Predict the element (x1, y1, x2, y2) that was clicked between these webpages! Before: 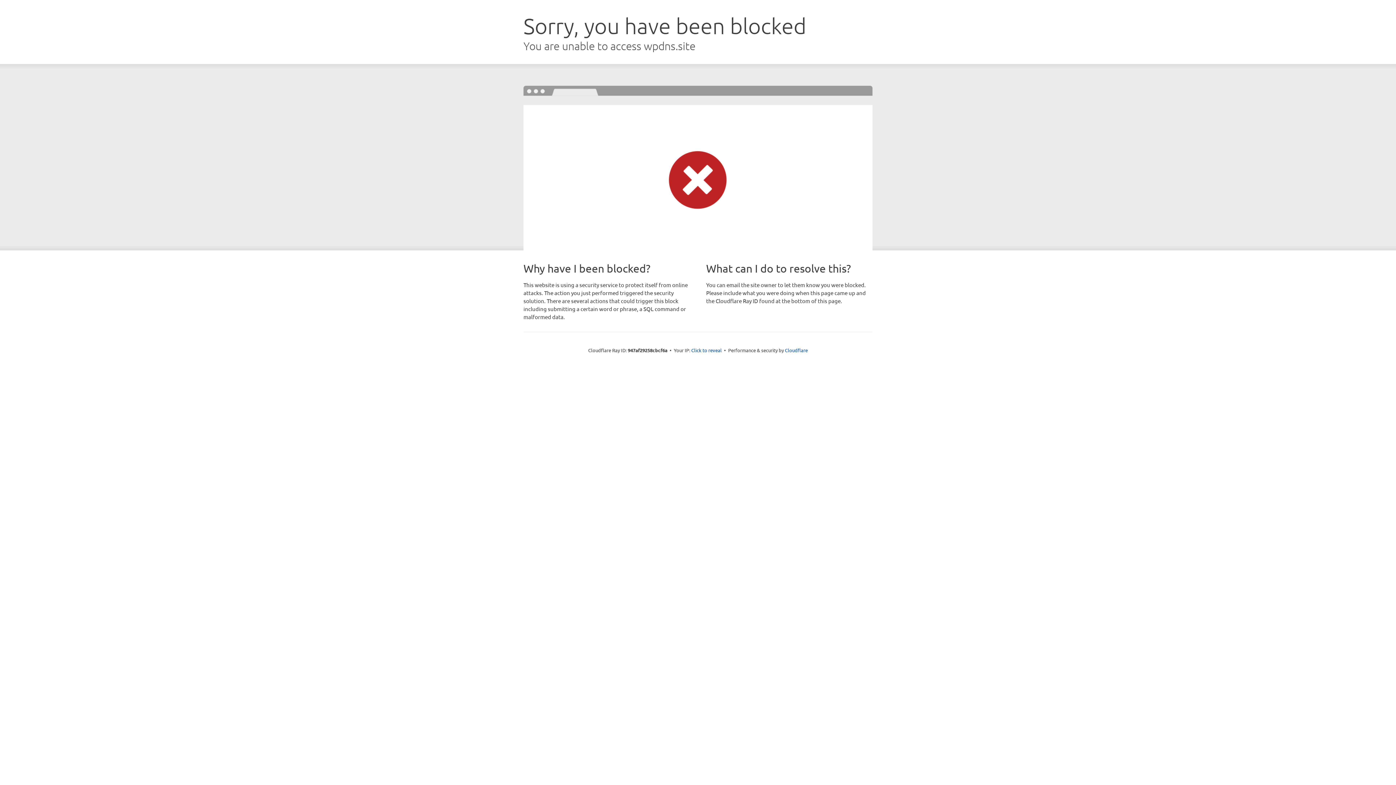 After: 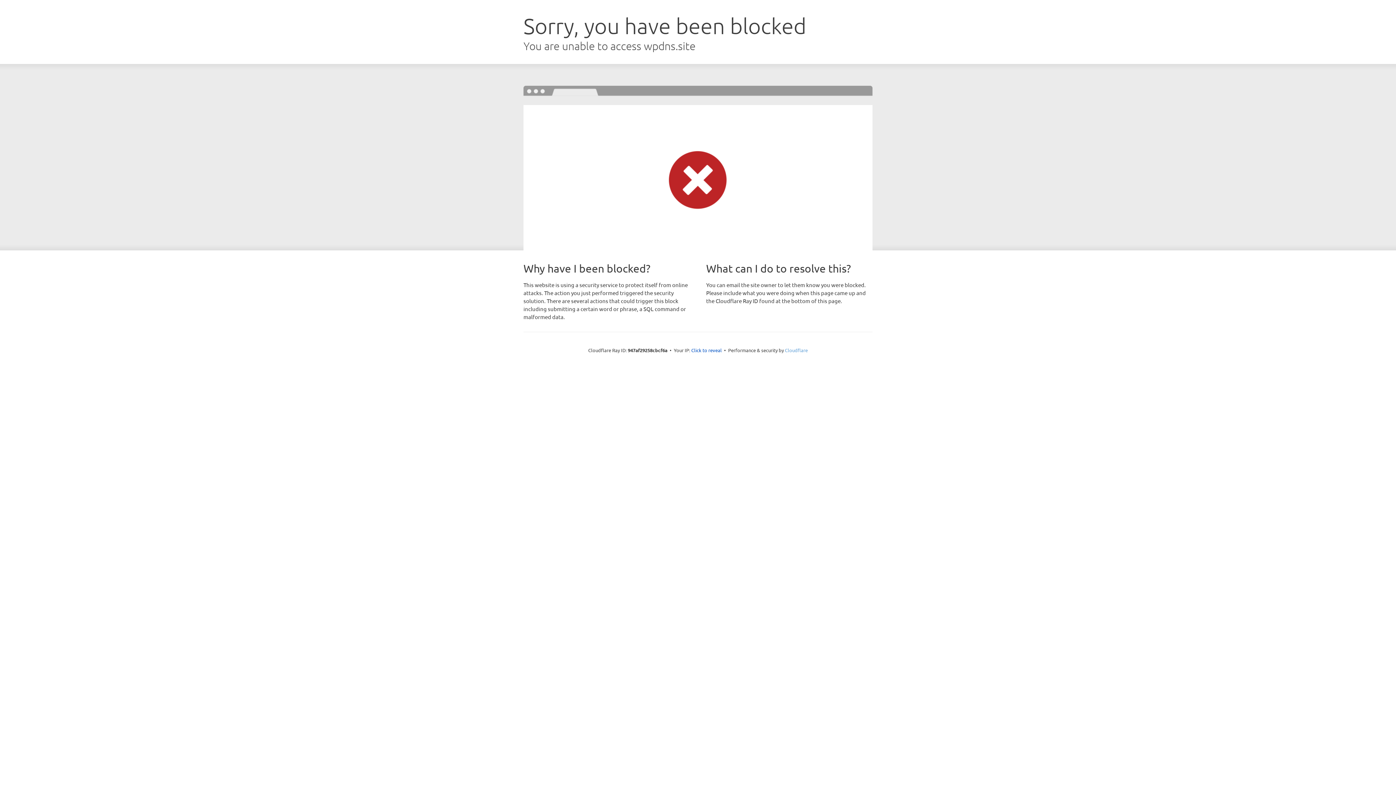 Action: label: Cloudflare bbox: (785, 347, 808, 353)